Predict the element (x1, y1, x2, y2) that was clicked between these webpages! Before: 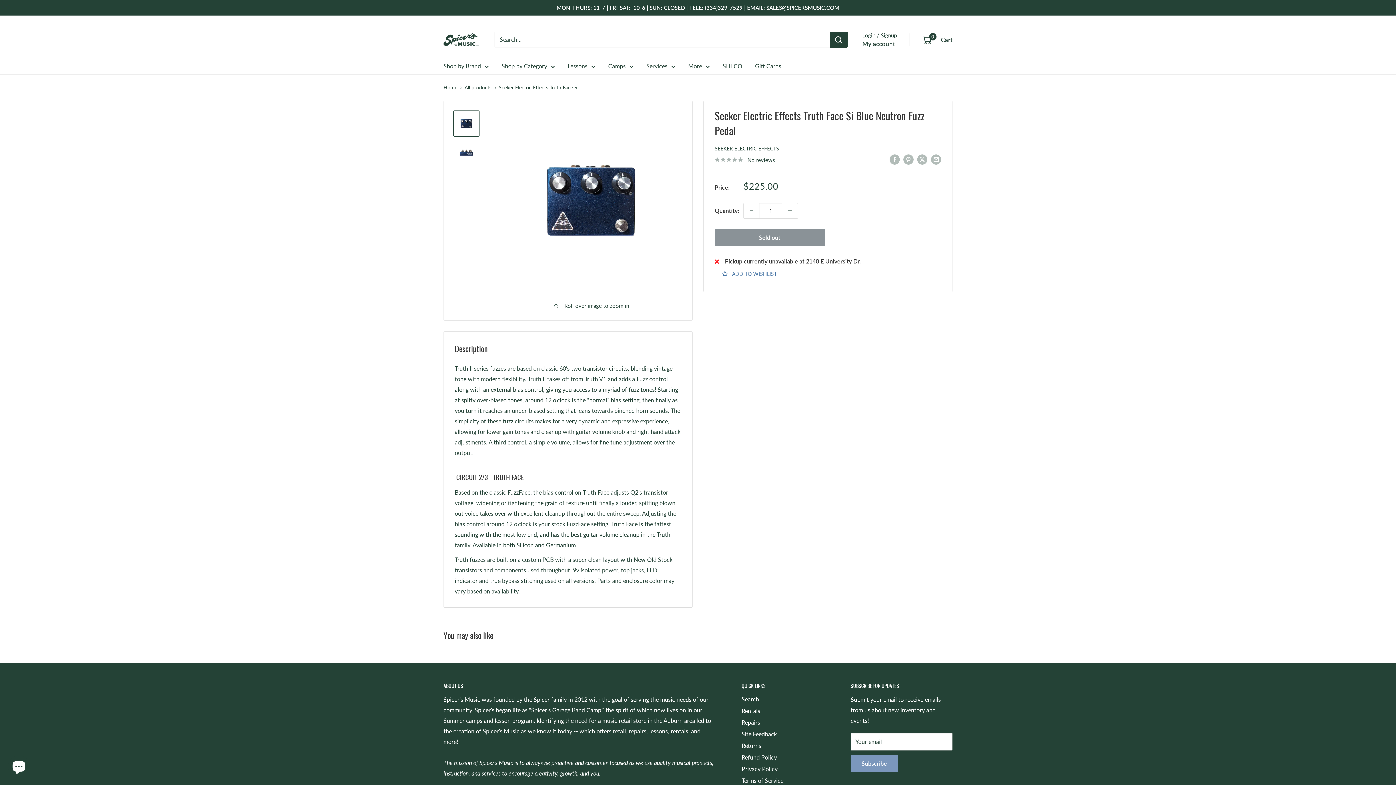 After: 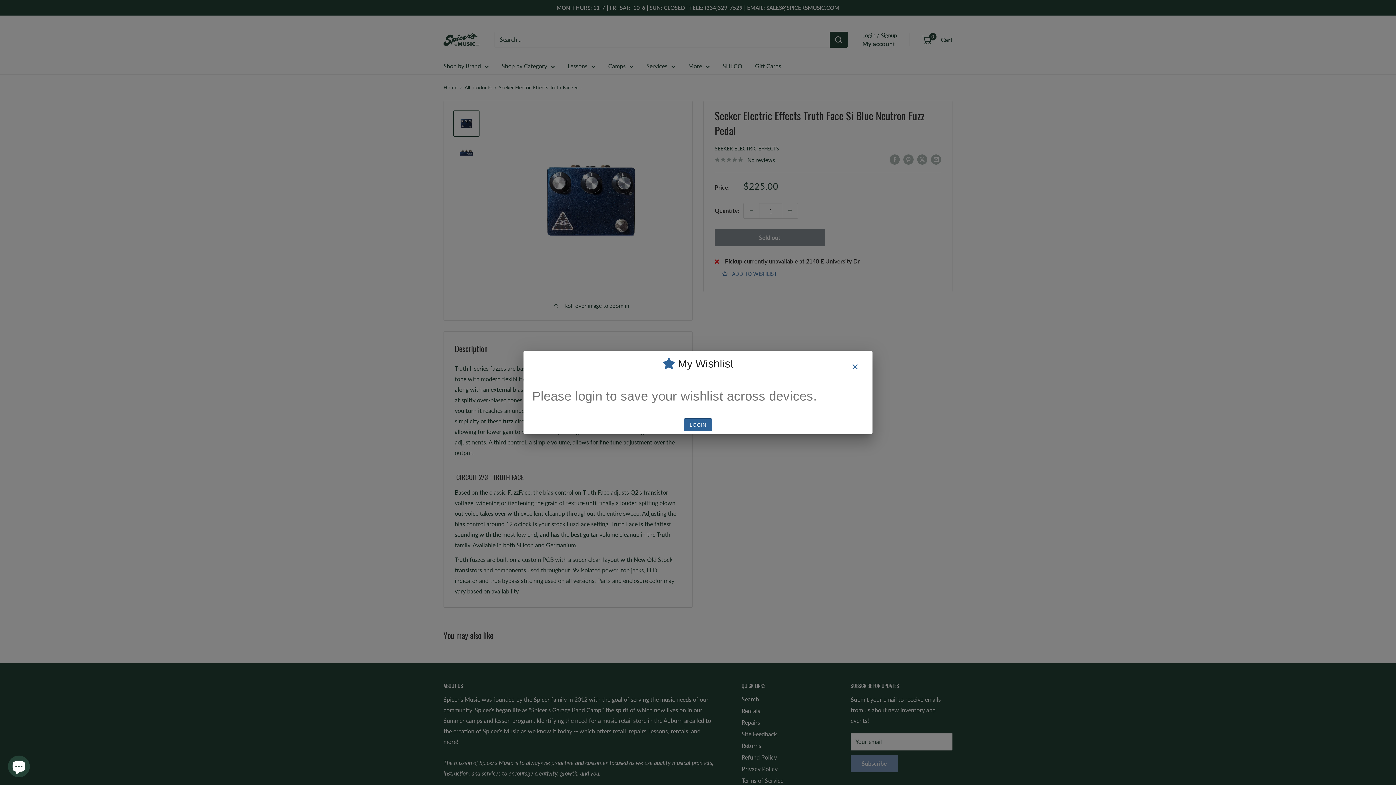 Action: bbox: (714, 266, 784, 281) label: ADD TO WISHLIST